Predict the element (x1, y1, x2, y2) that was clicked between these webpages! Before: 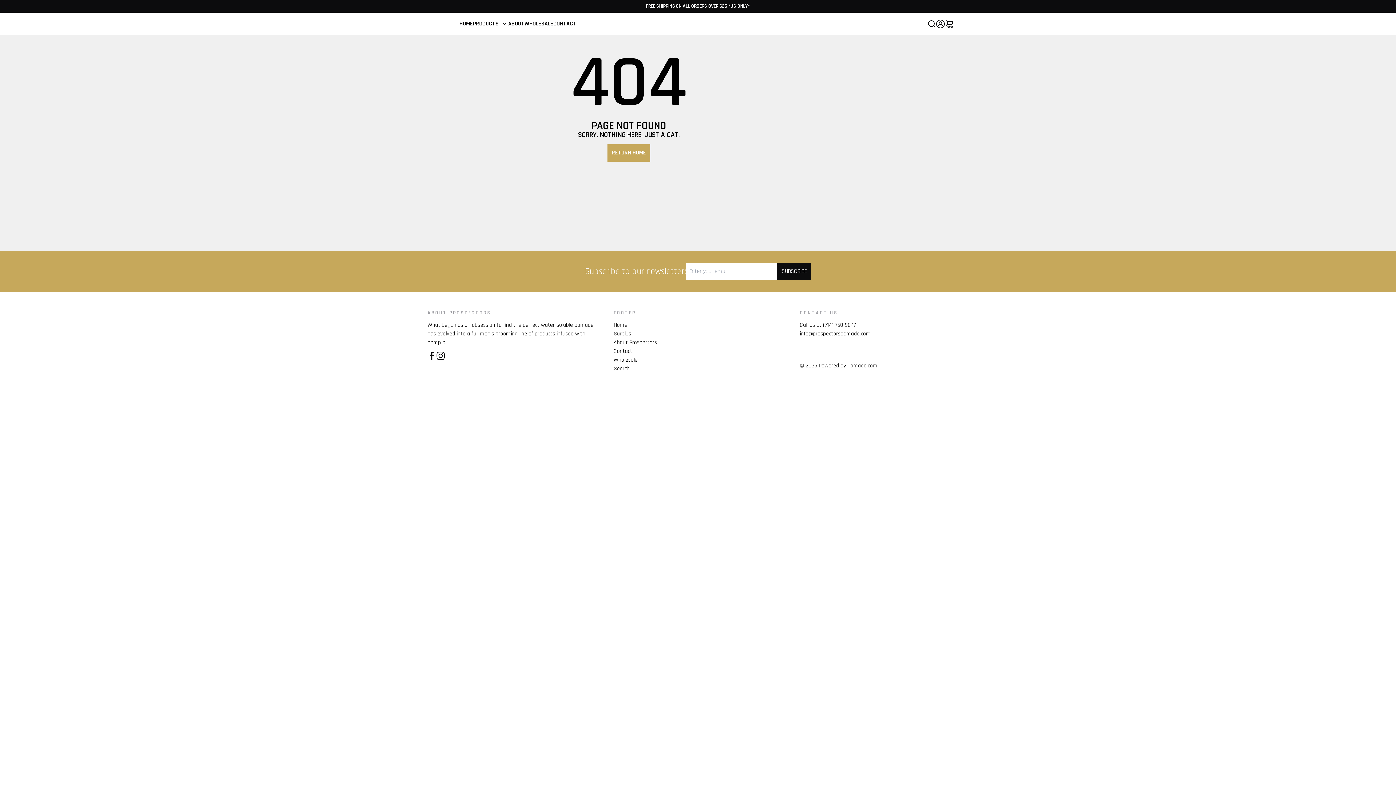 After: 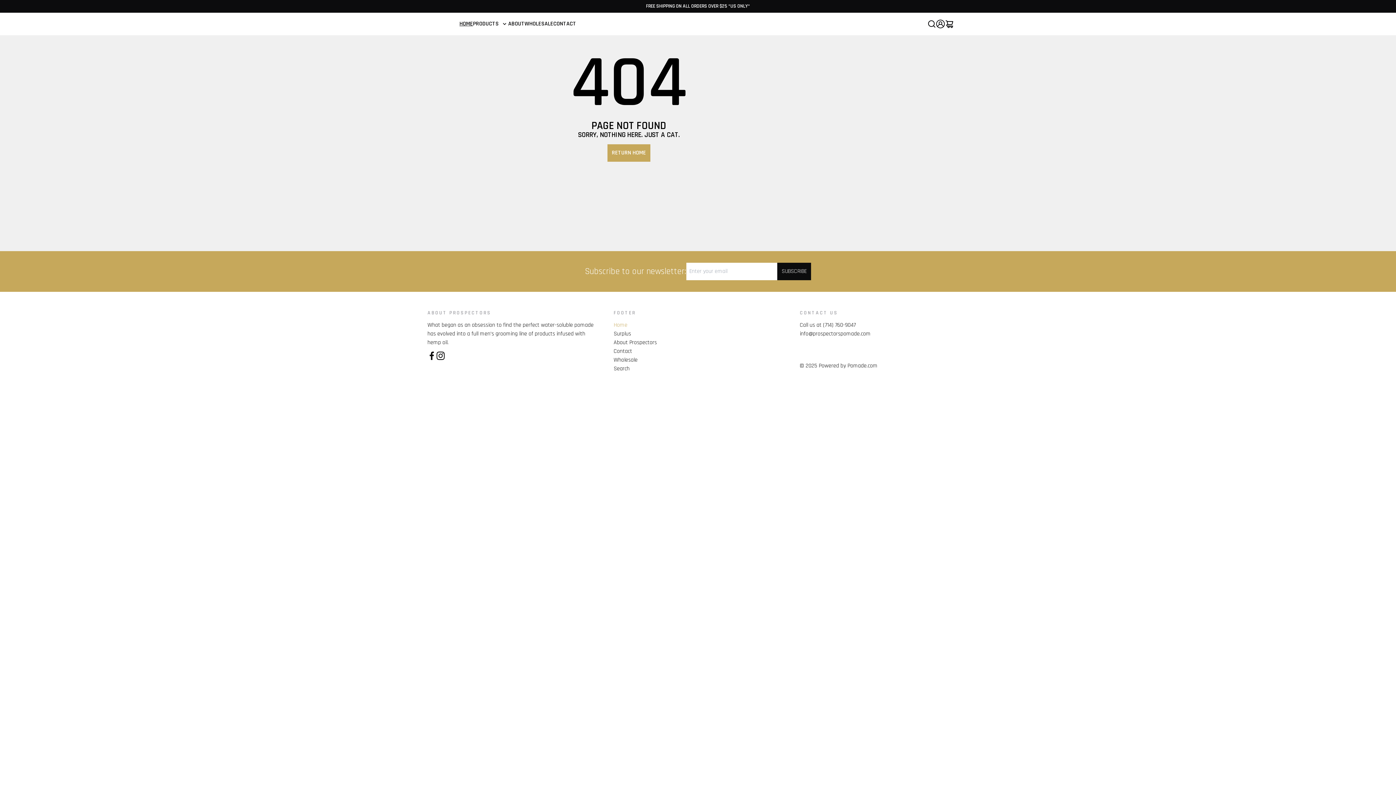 Action: bbox: (613, 321, 782, 329) label: Home